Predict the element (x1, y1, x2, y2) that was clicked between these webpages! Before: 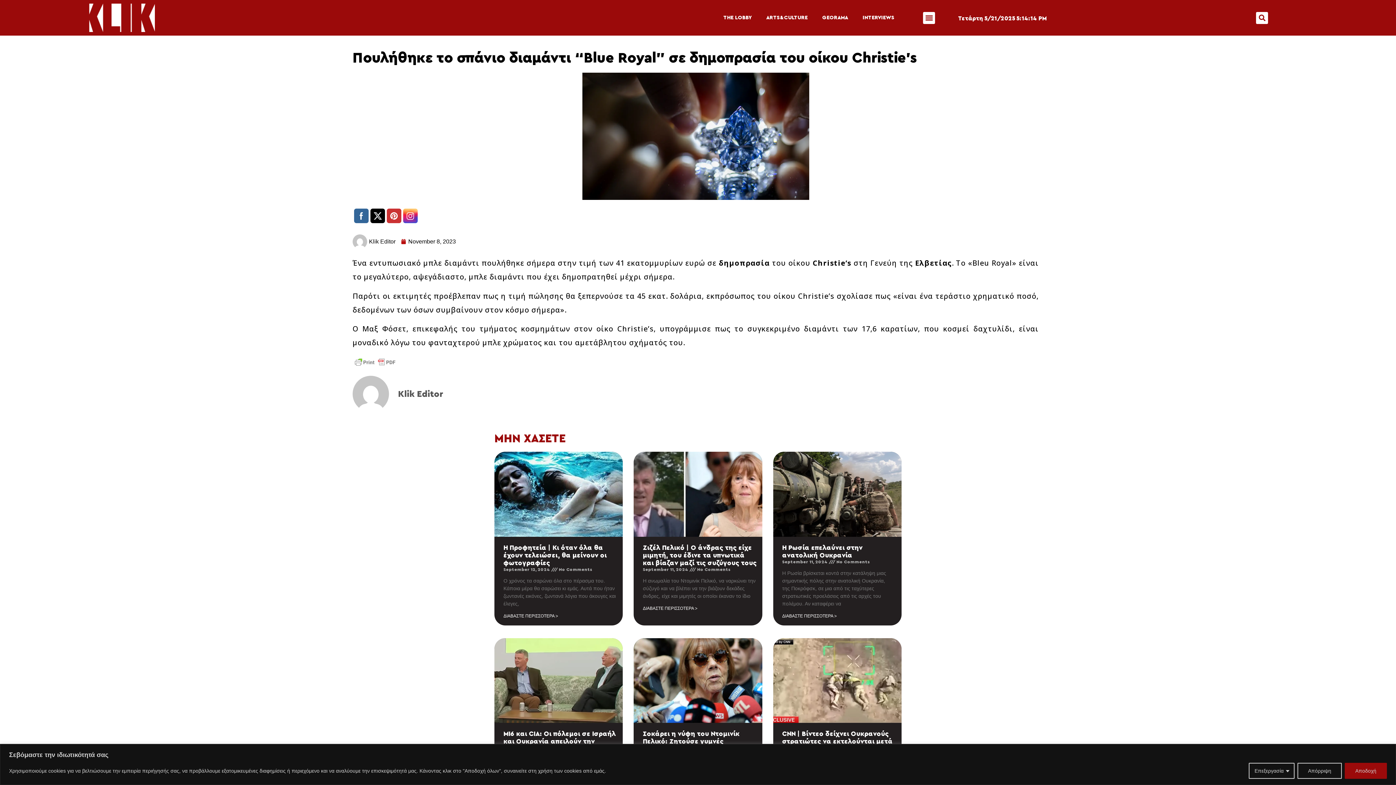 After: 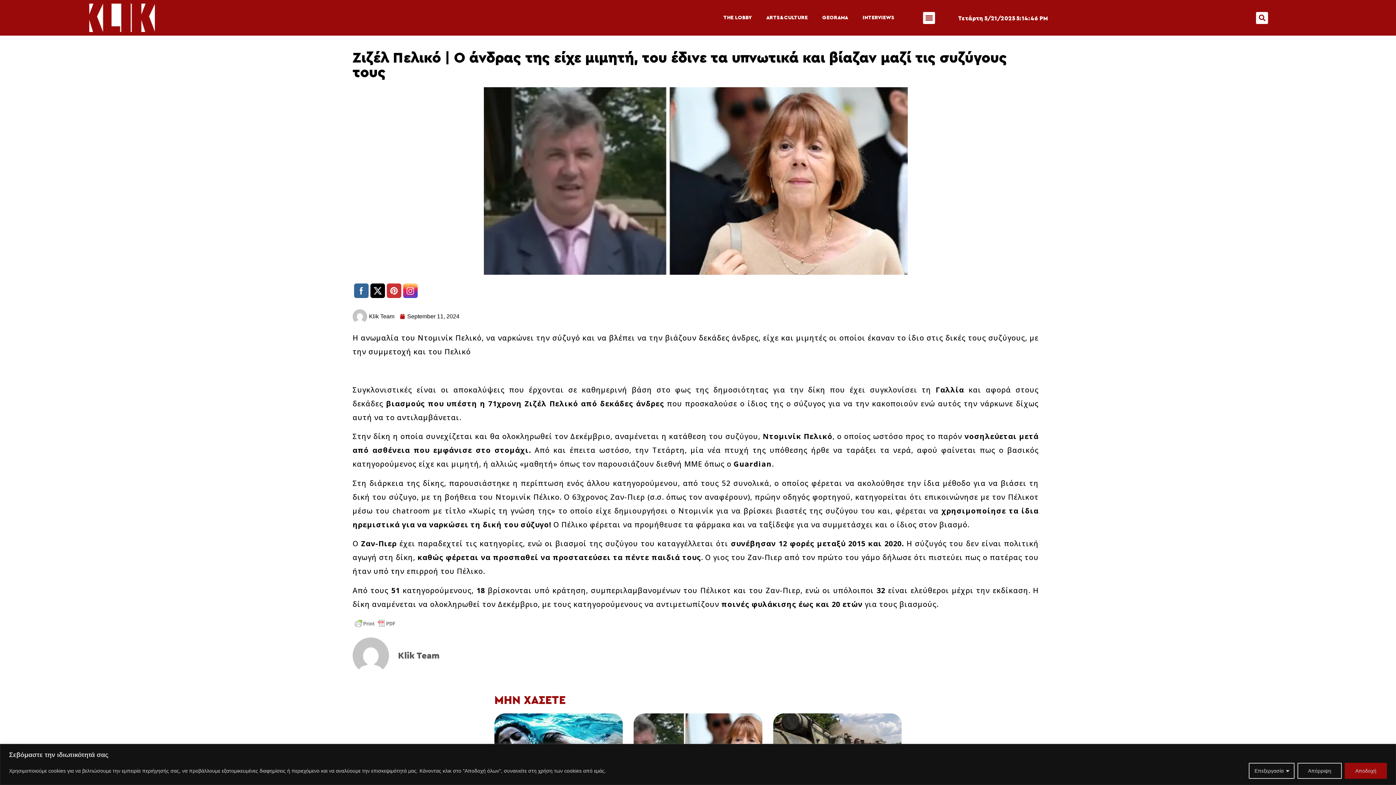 Action: label: Read more about Ζιζέλ Πελικό | Ο άνδρας της είχε μιμητή, του έδινε τα υπνωτικά και βίαζαν μαζί τις συζύγους τους bbox: (643, 606, 697, 611)